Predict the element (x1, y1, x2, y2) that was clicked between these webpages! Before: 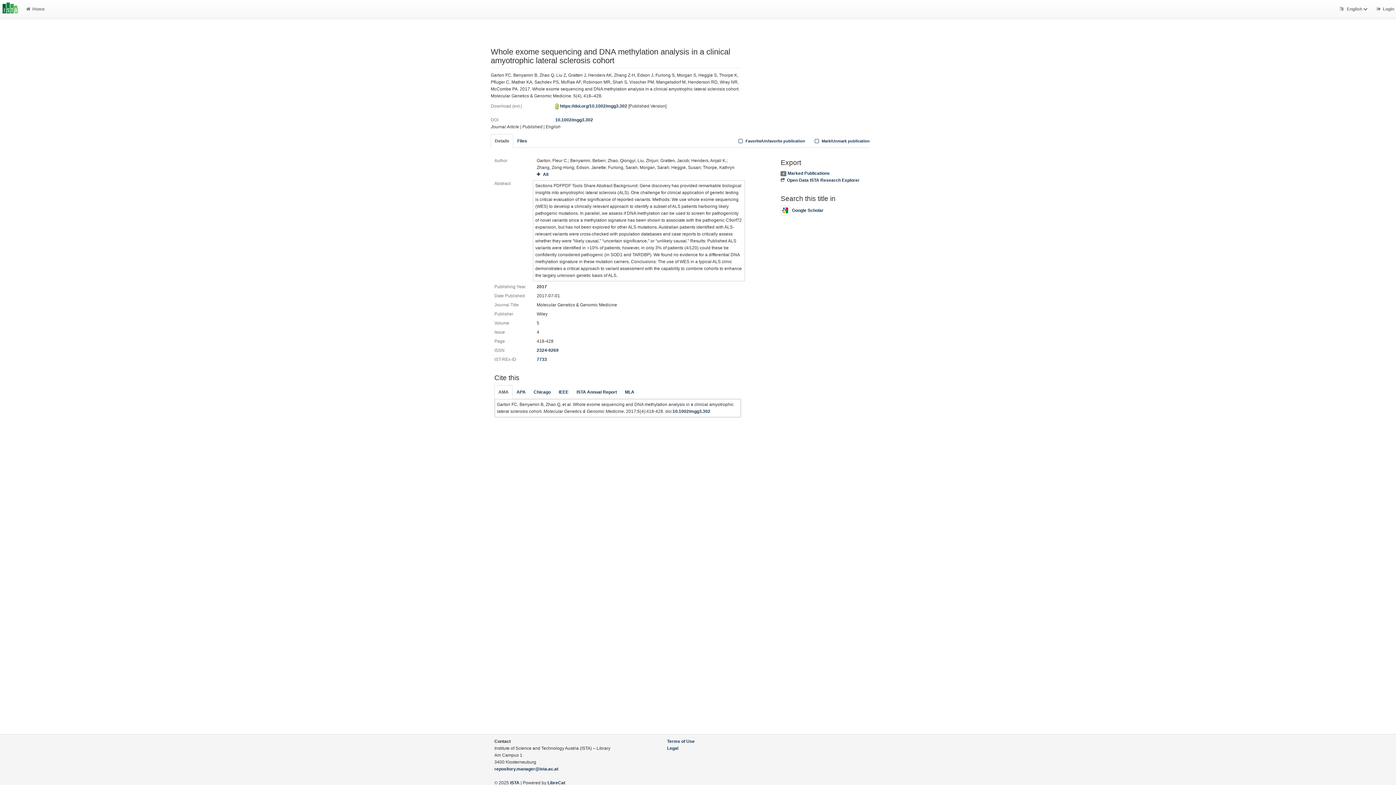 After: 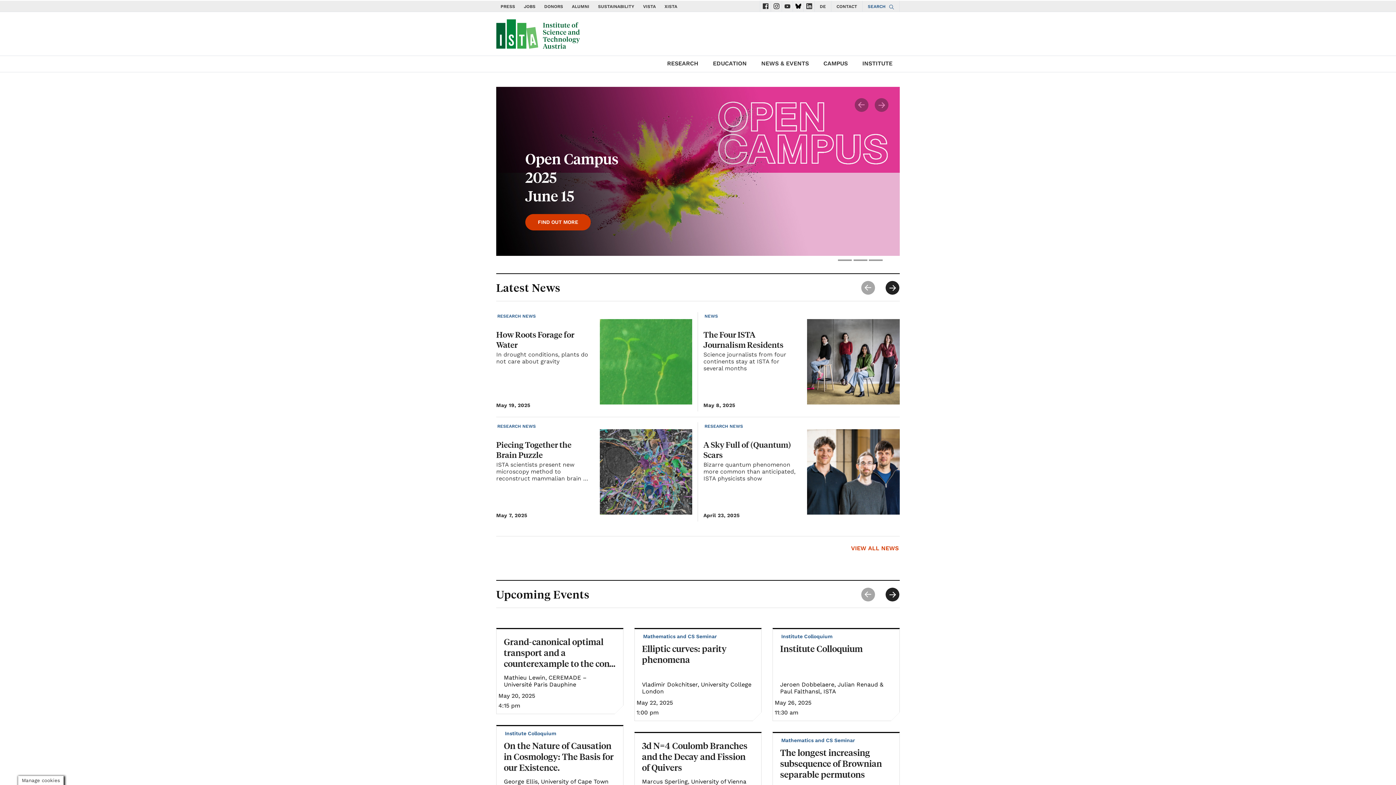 Action: bbox: (510, 780, 519, 785) label: ISTA